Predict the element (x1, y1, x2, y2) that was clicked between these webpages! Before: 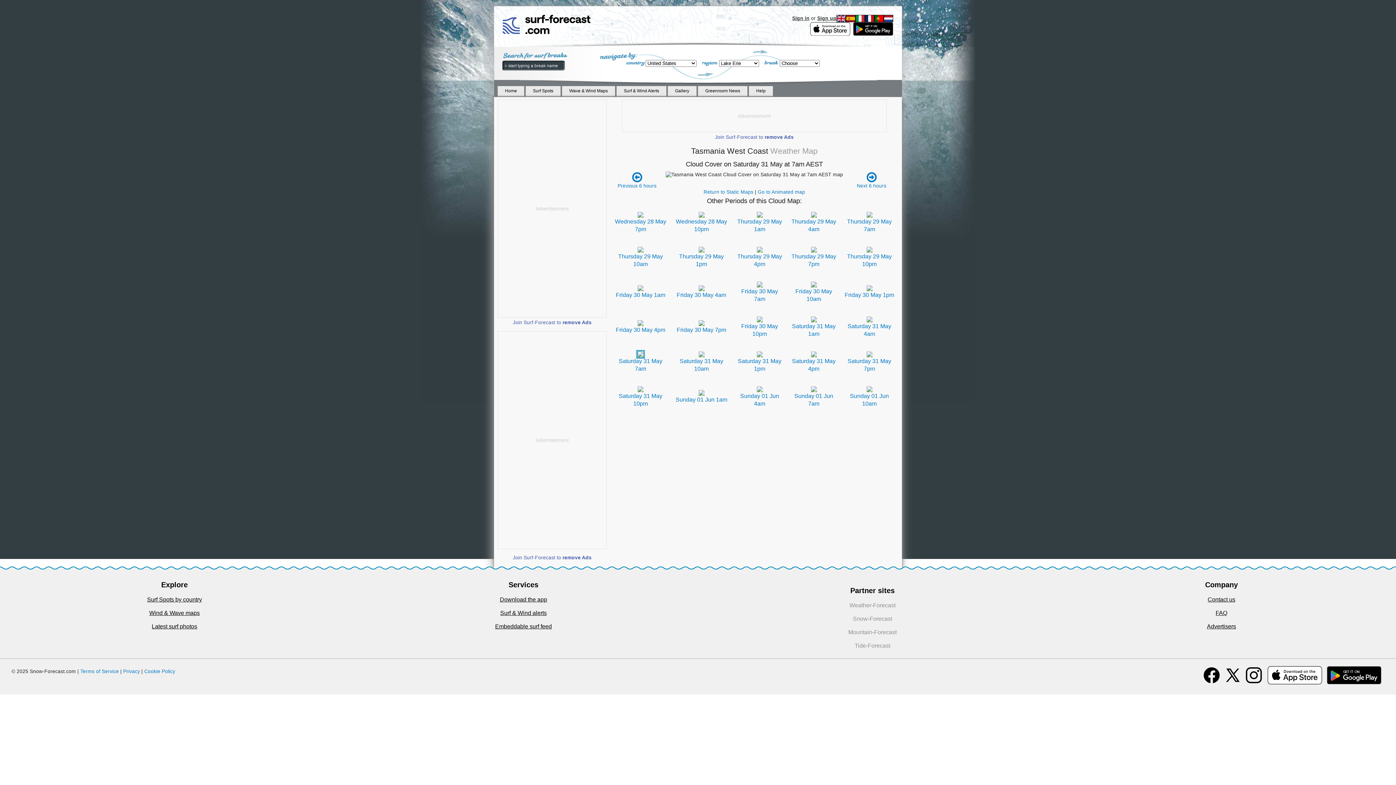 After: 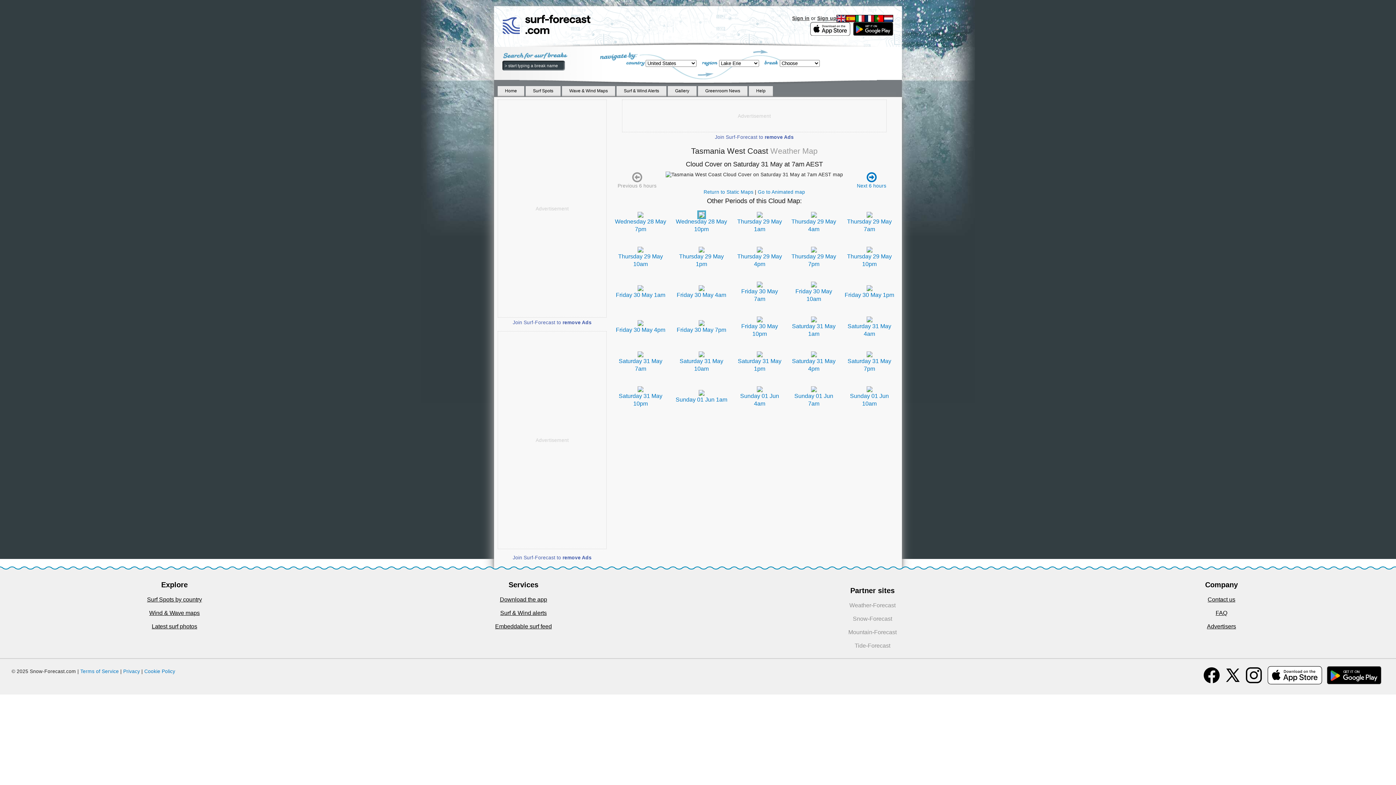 Action: bbox: (698, 211, 704, 217)